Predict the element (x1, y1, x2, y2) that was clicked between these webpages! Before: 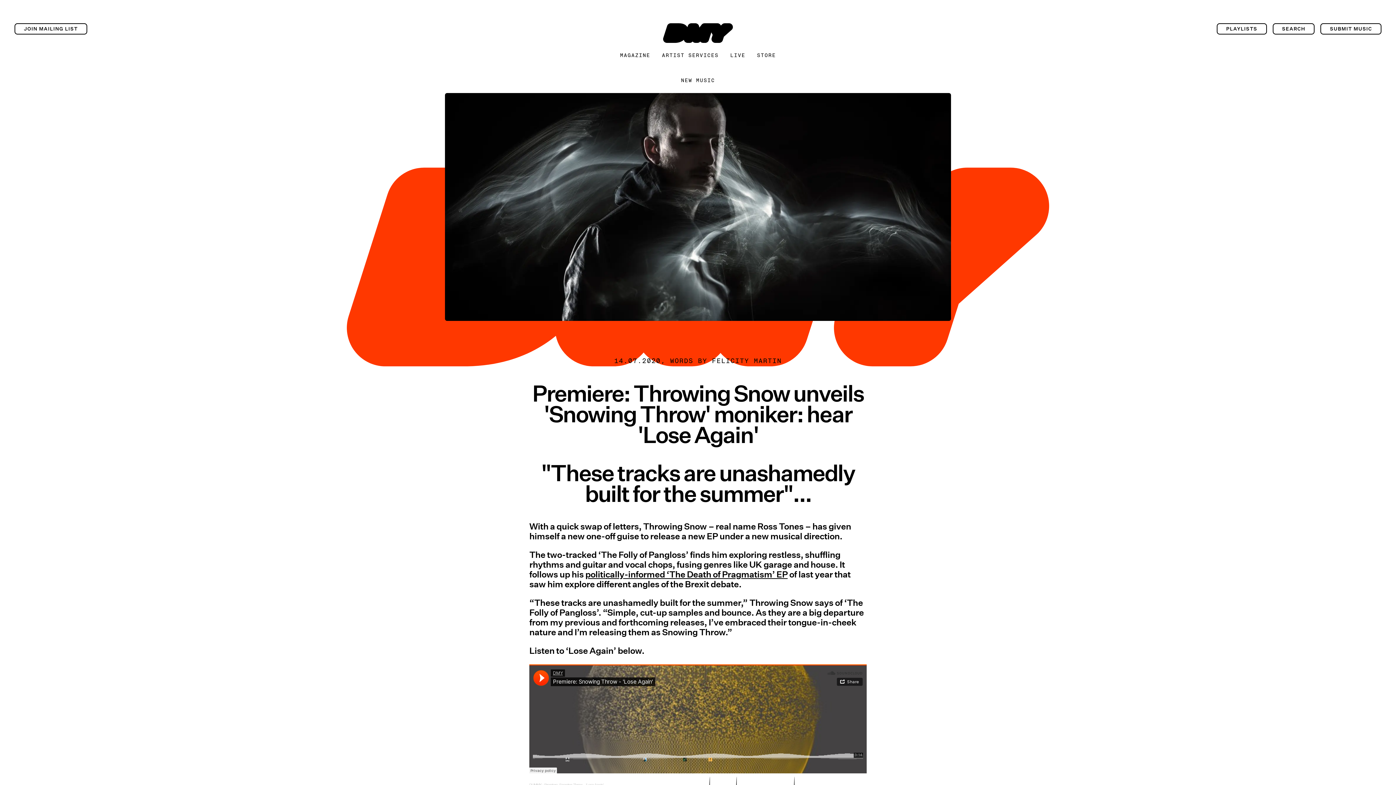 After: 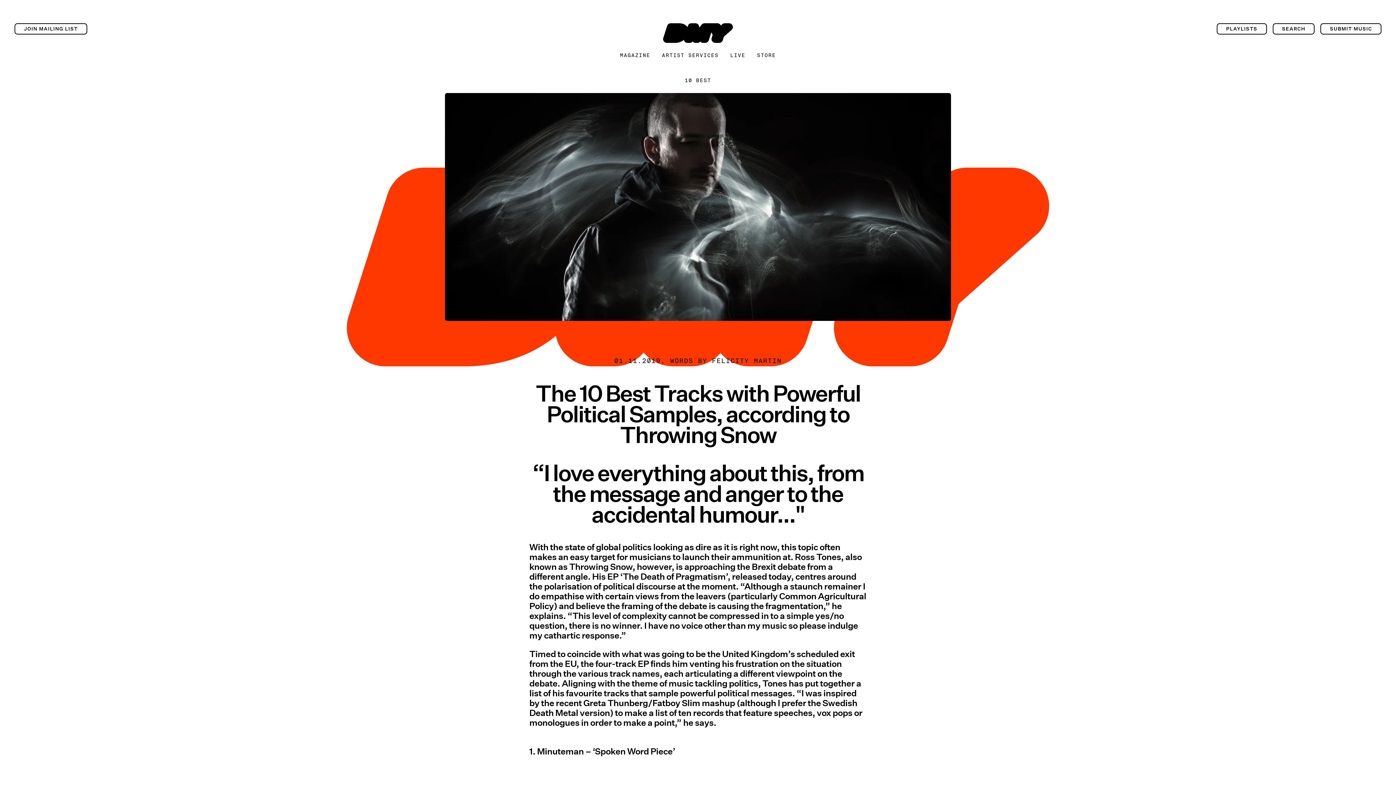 Action: label: politically-informed ‘The Death of Pragmatism’ EP bbox: (585, 569, 787, 579)